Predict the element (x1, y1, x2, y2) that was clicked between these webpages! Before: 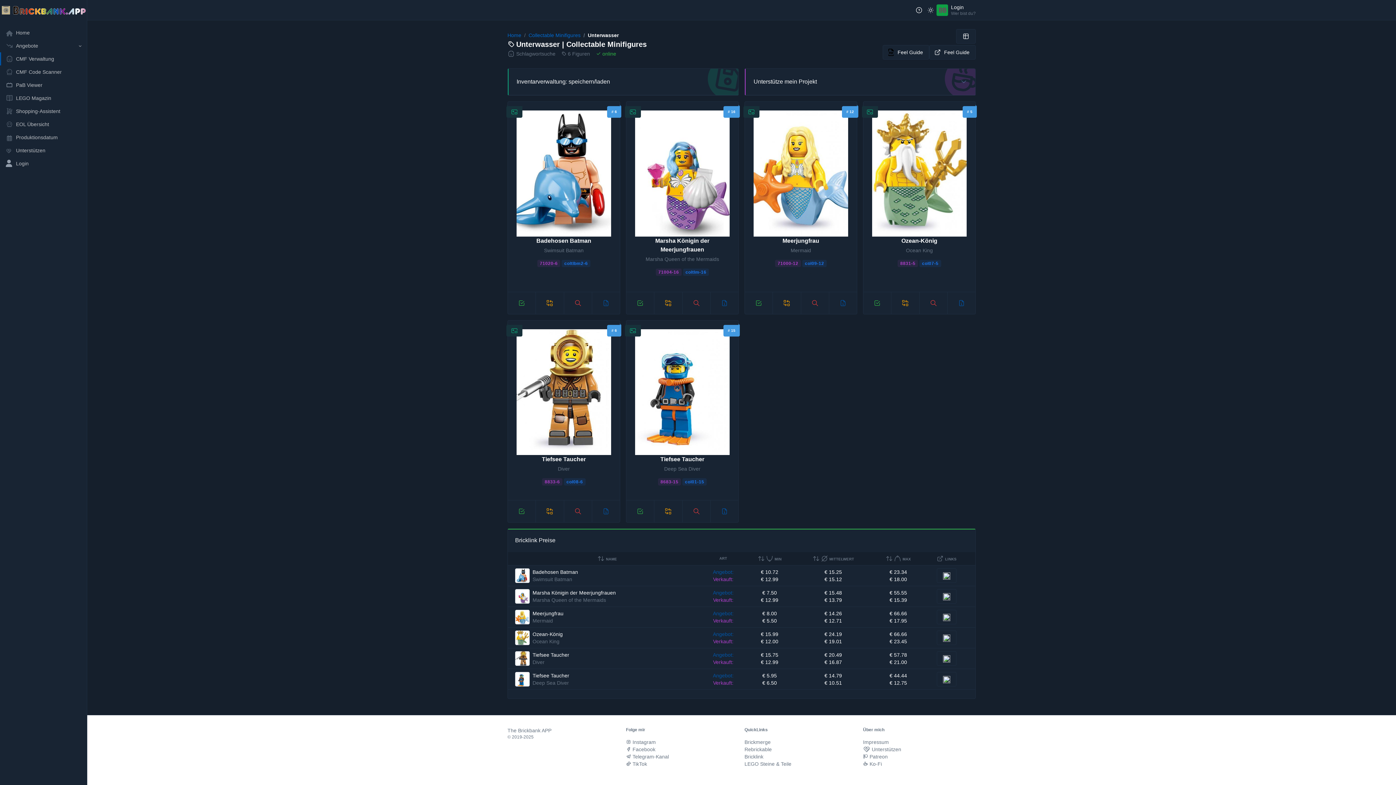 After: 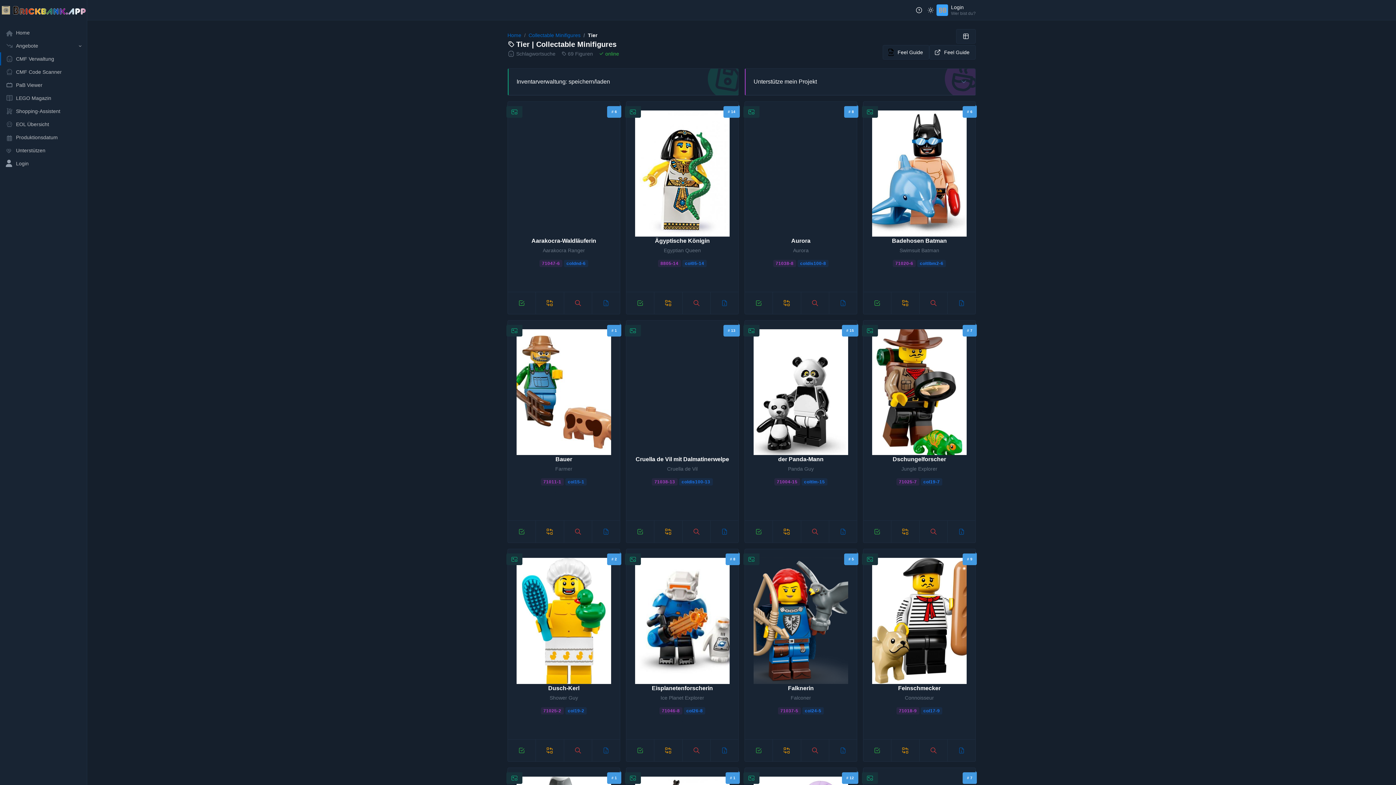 Action: bbox: (651, 278, 664, 286) label: Tier